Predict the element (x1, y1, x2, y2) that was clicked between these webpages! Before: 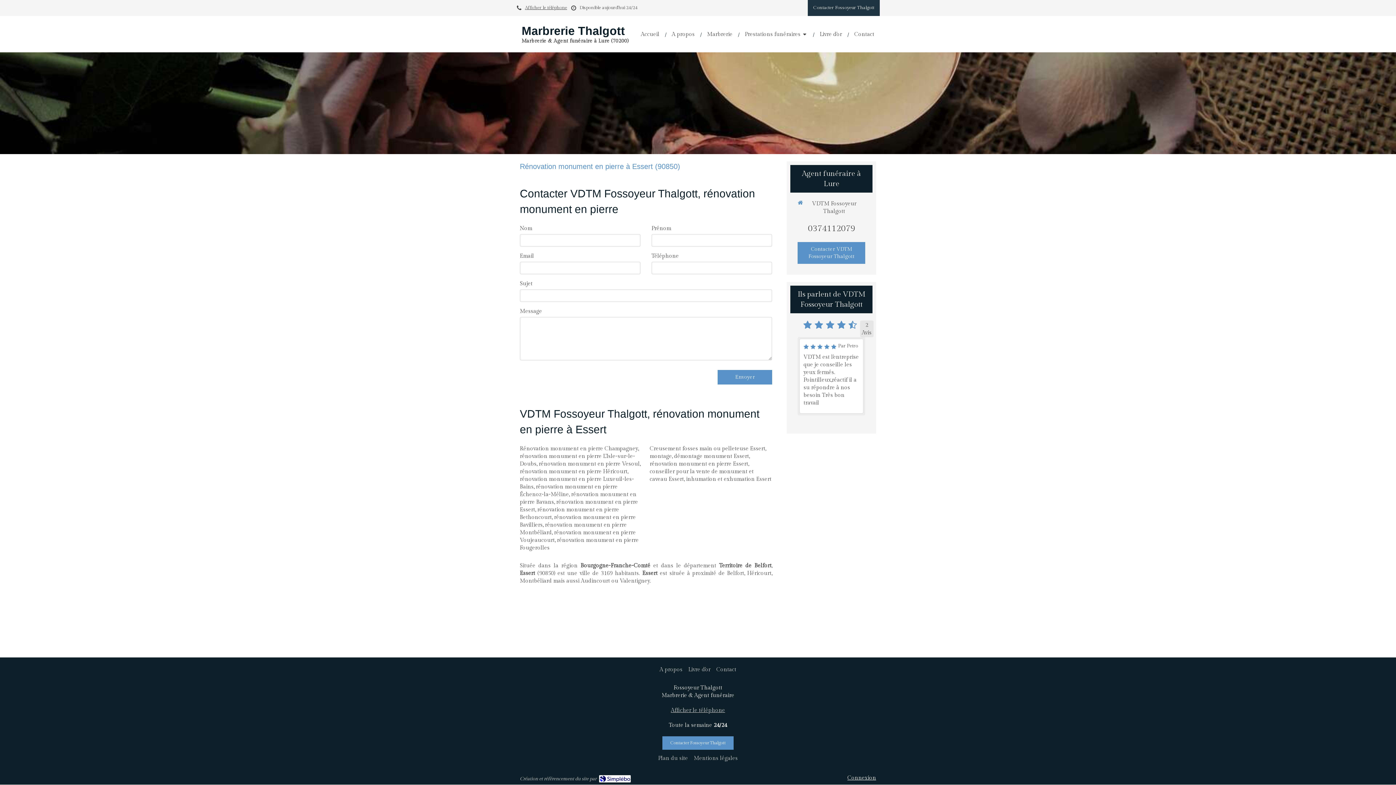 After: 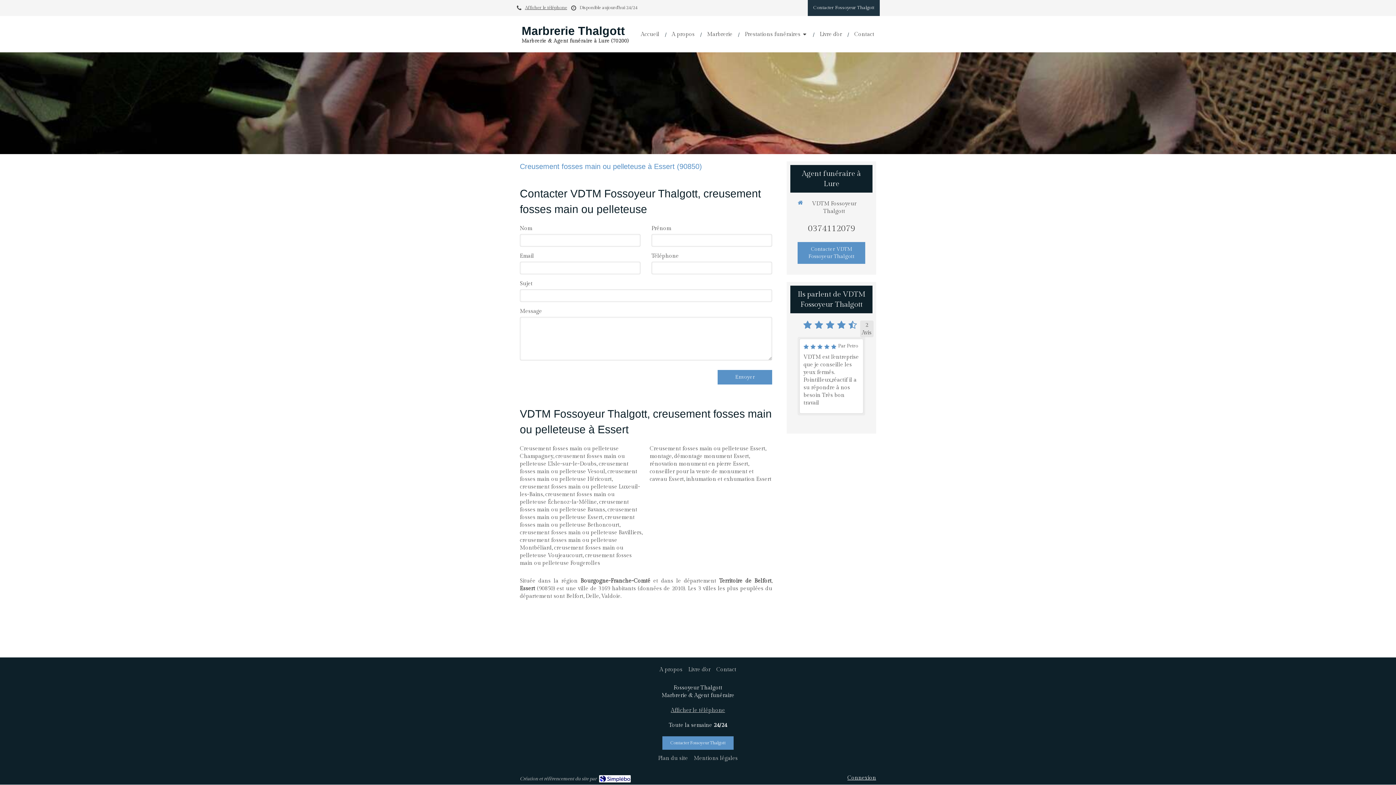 Action: label: Creusement fosses main ou pelleteuse Essert bbox: (649, 445, 765, 452)